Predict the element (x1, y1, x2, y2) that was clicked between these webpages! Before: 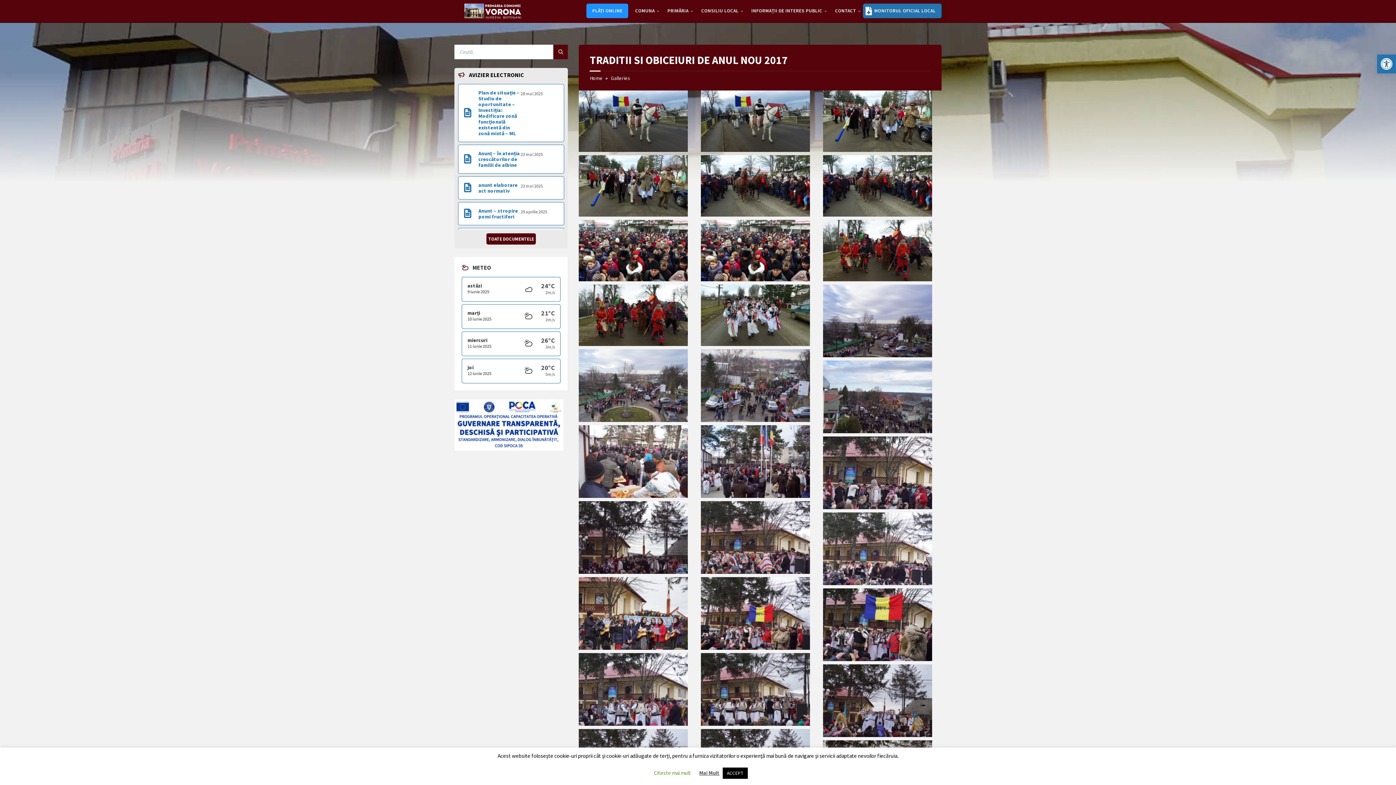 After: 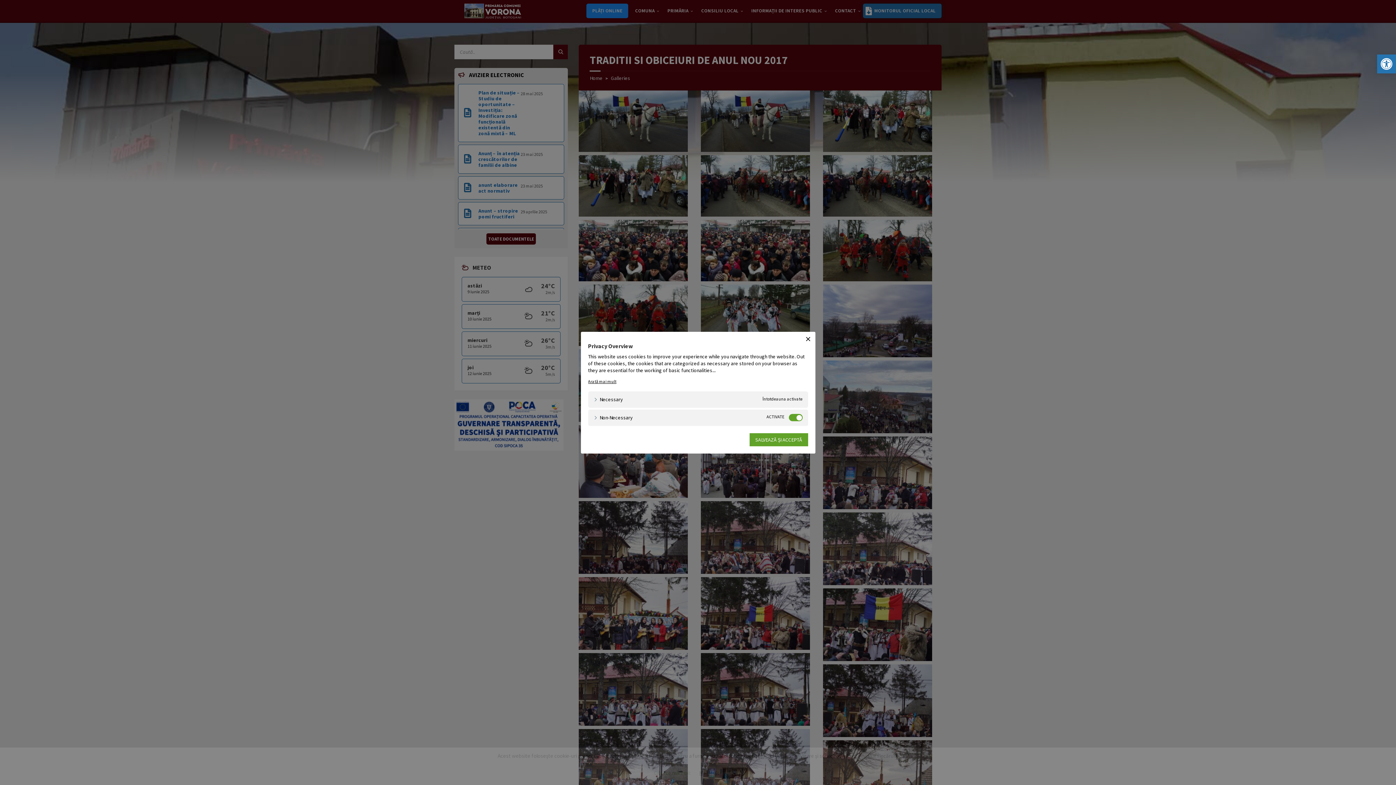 Action: bbox: (654, 769, 691, 776) label: Citeste mai mult